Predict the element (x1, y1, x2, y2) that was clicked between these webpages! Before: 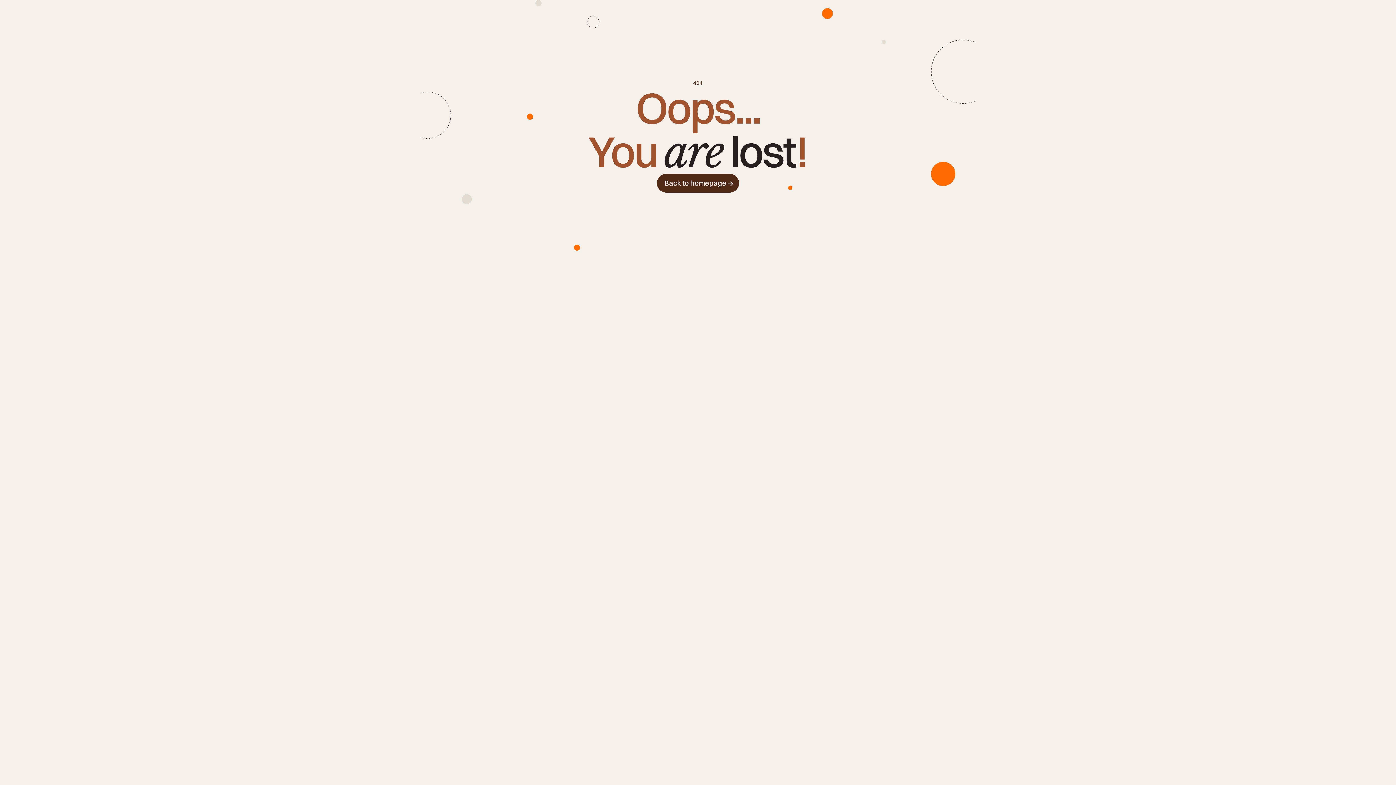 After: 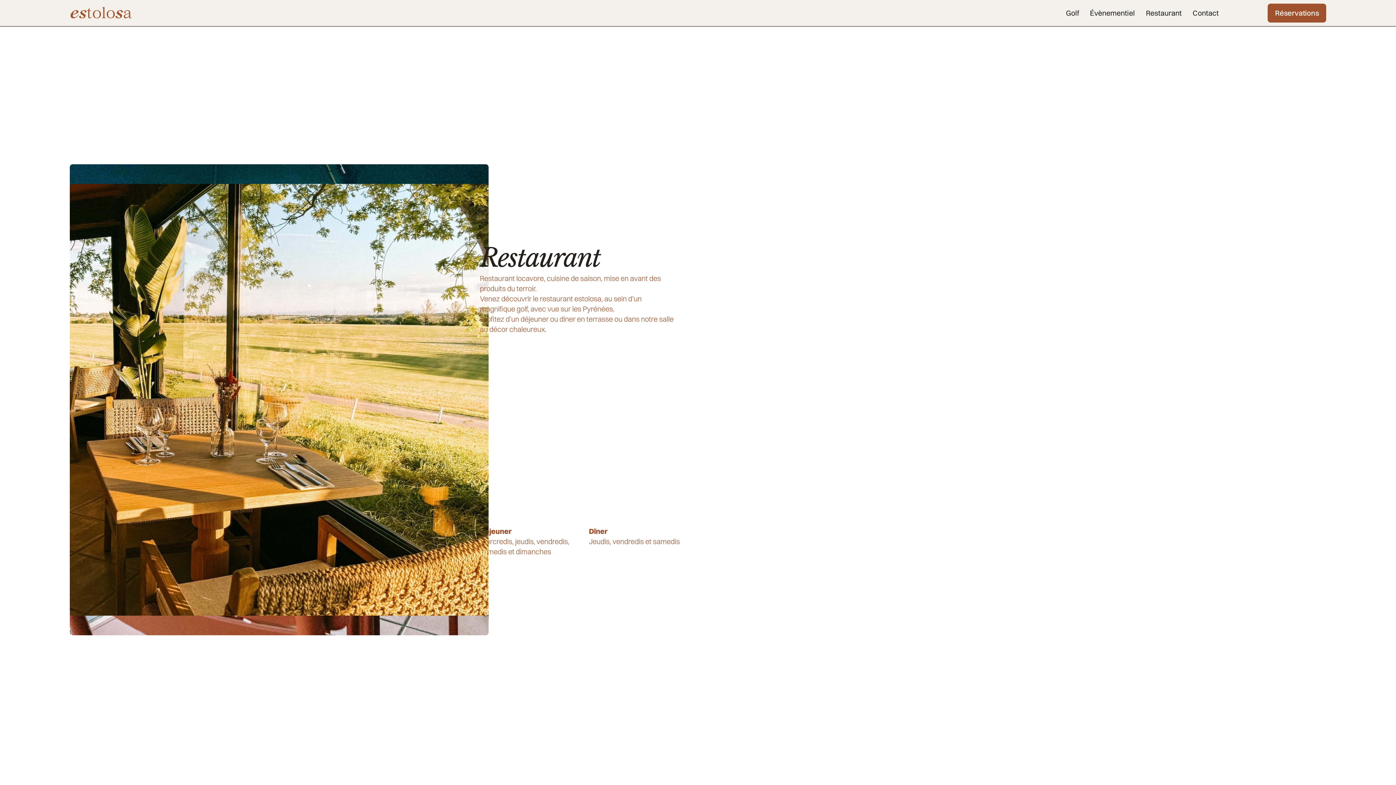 Action: bbox: (657, 173, 739, 192) label: Back to homepage